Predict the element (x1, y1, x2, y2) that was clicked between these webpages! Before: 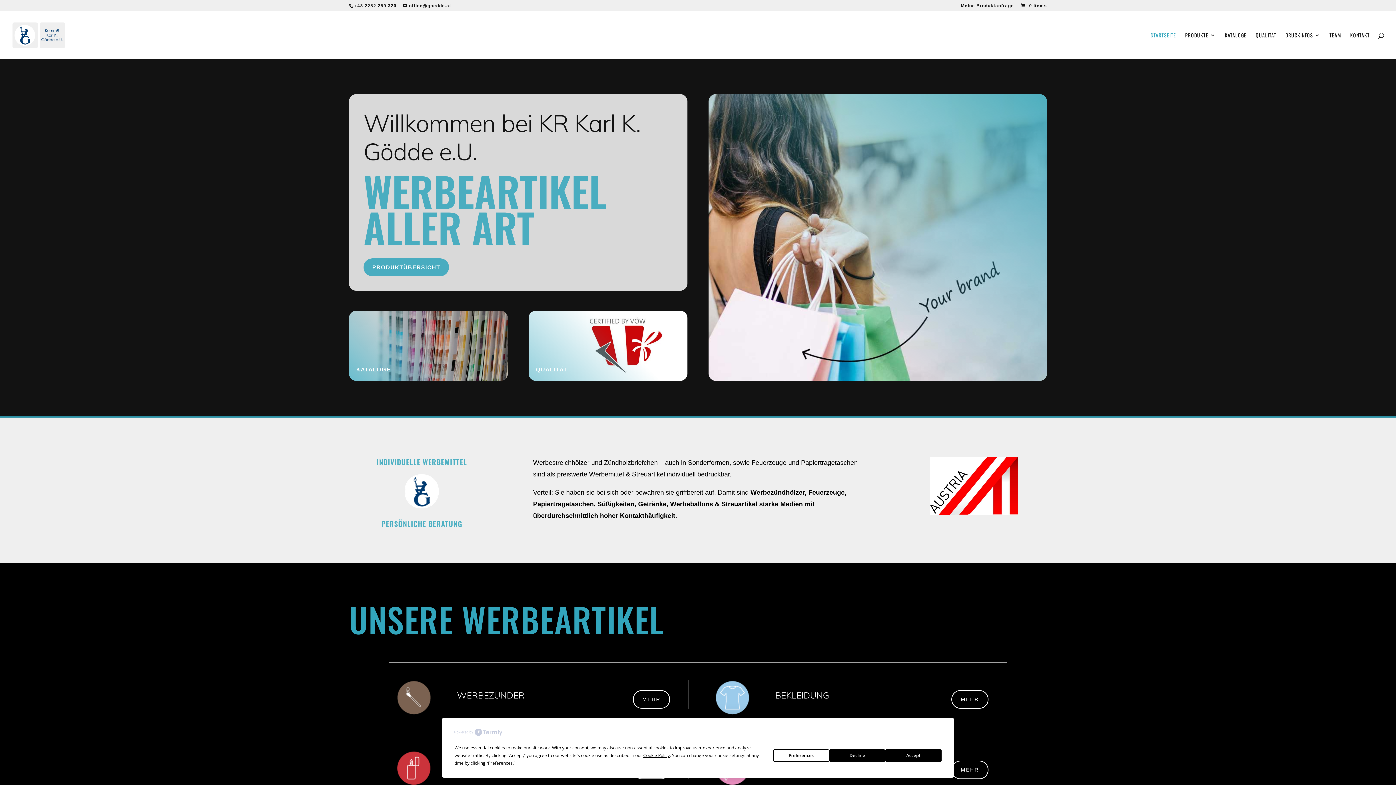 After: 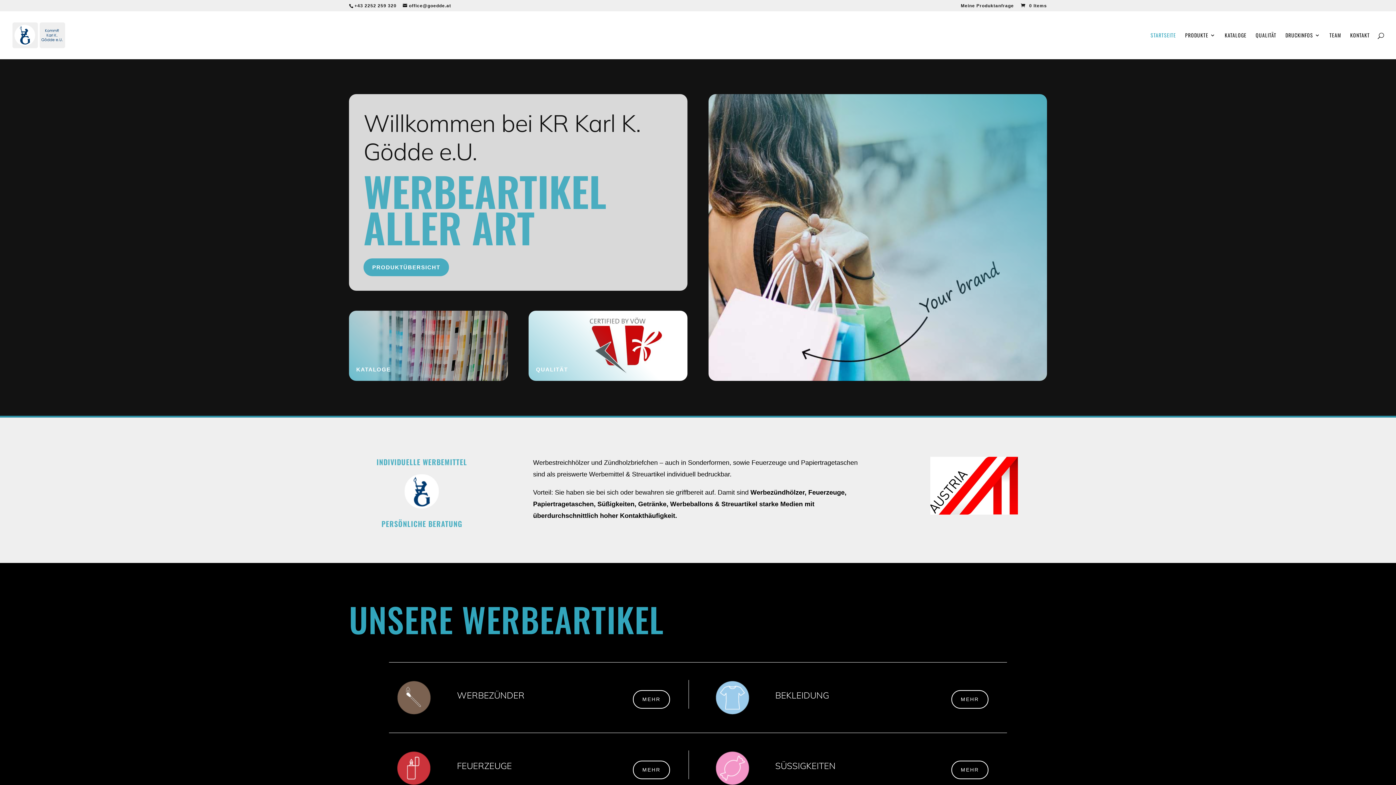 Action: bbox: (885, 749, 941, 762) label: Accept